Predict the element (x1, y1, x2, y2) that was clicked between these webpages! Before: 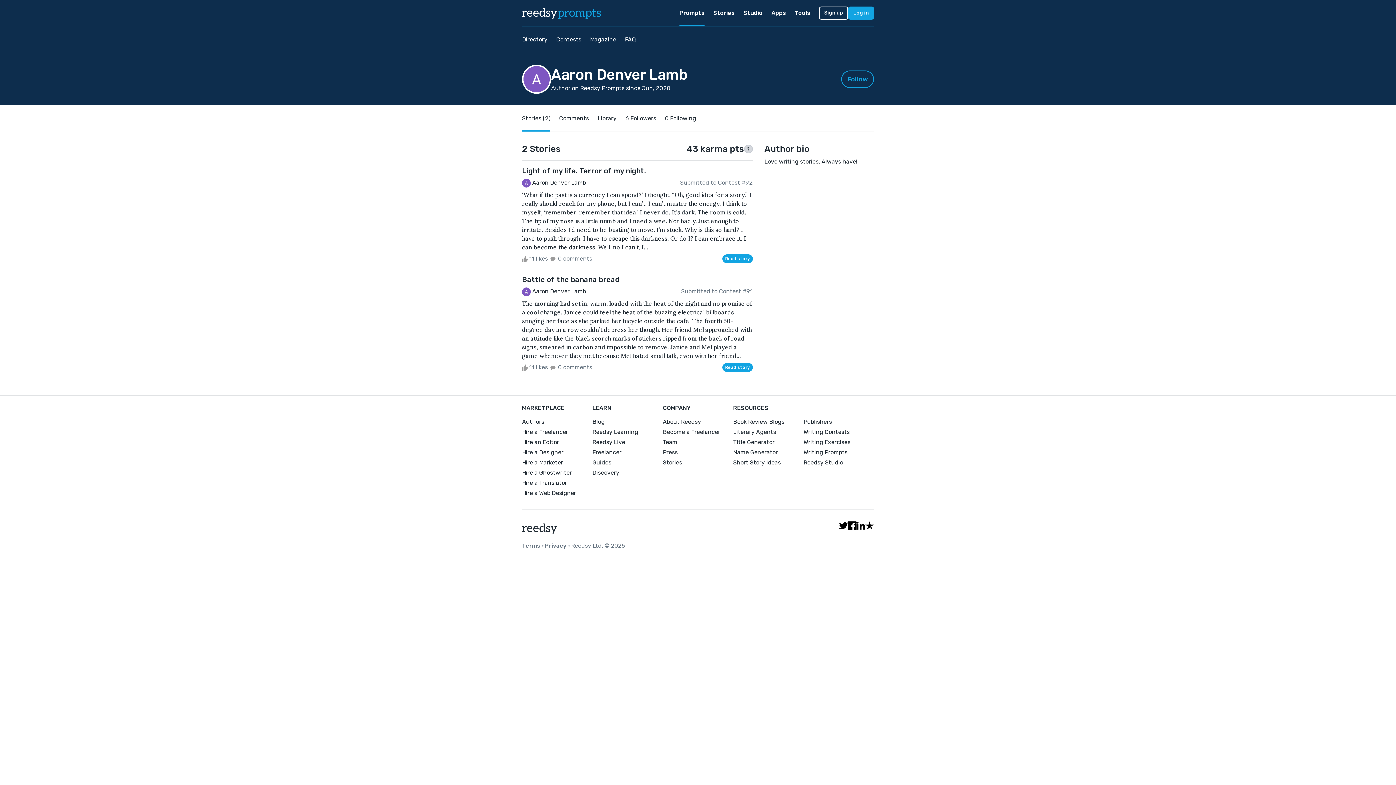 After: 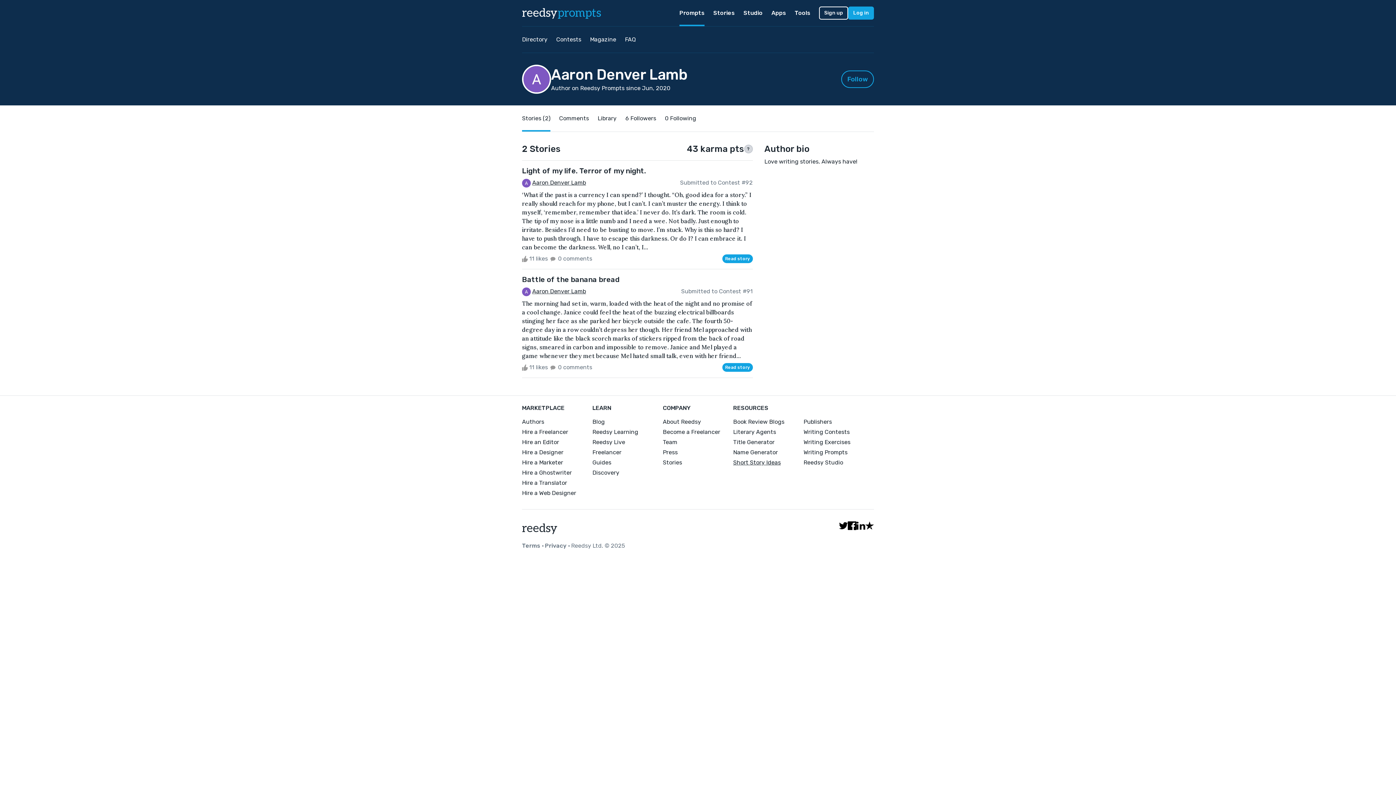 Action: bbox: (733, 458, 803, 467) label: Short Story Ideas